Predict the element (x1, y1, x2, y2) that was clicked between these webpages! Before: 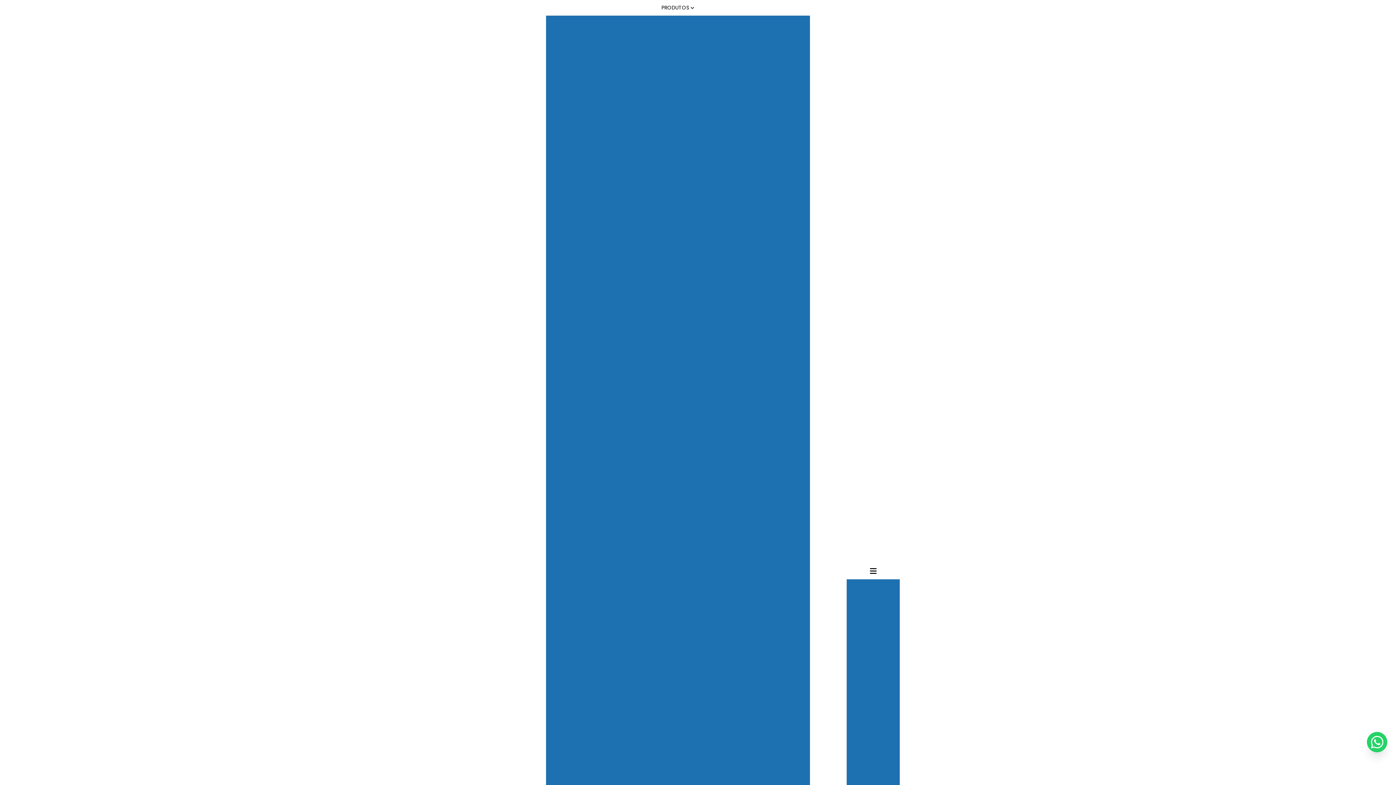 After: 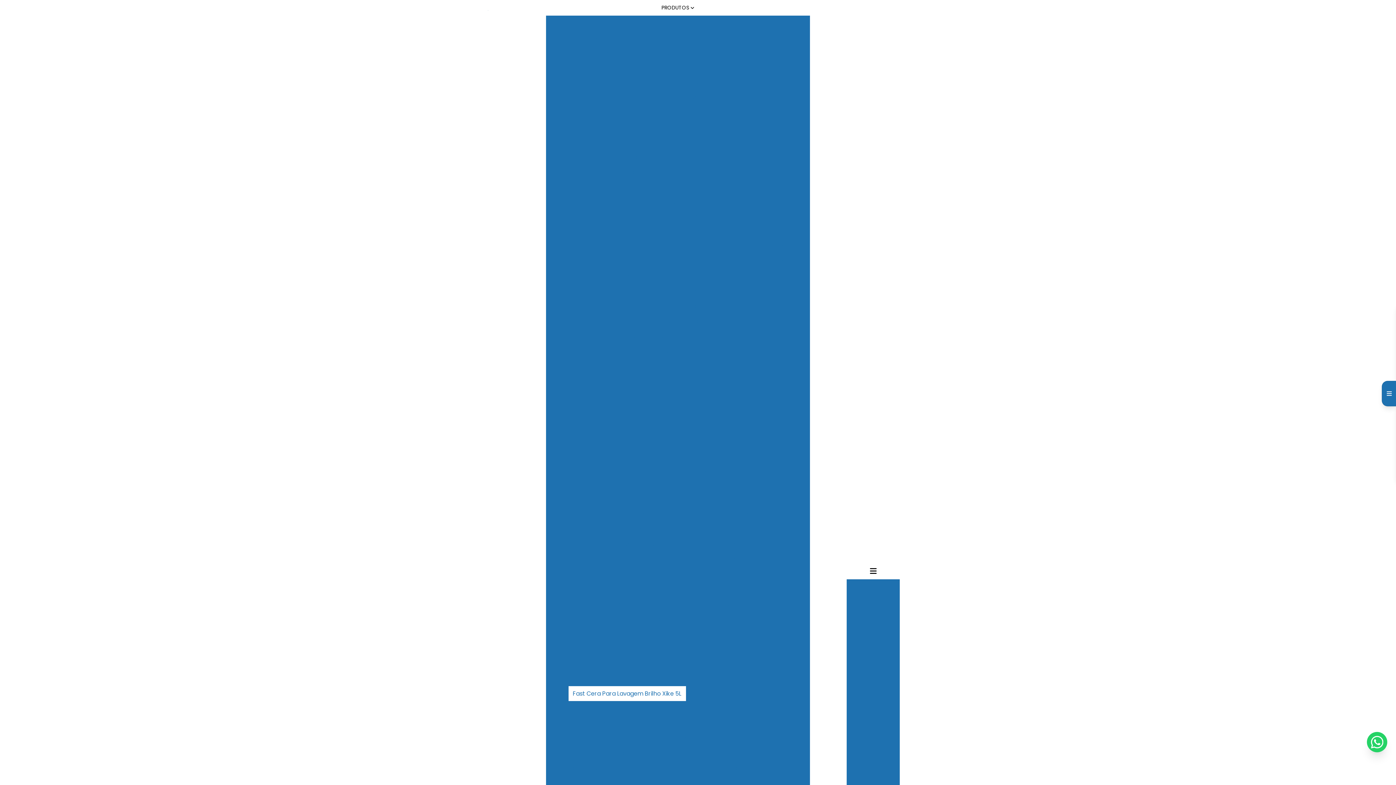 Action: label: Fast Cera Para Lavagem Brilho Xike 5L bbox: (568, 686, 686, 701)